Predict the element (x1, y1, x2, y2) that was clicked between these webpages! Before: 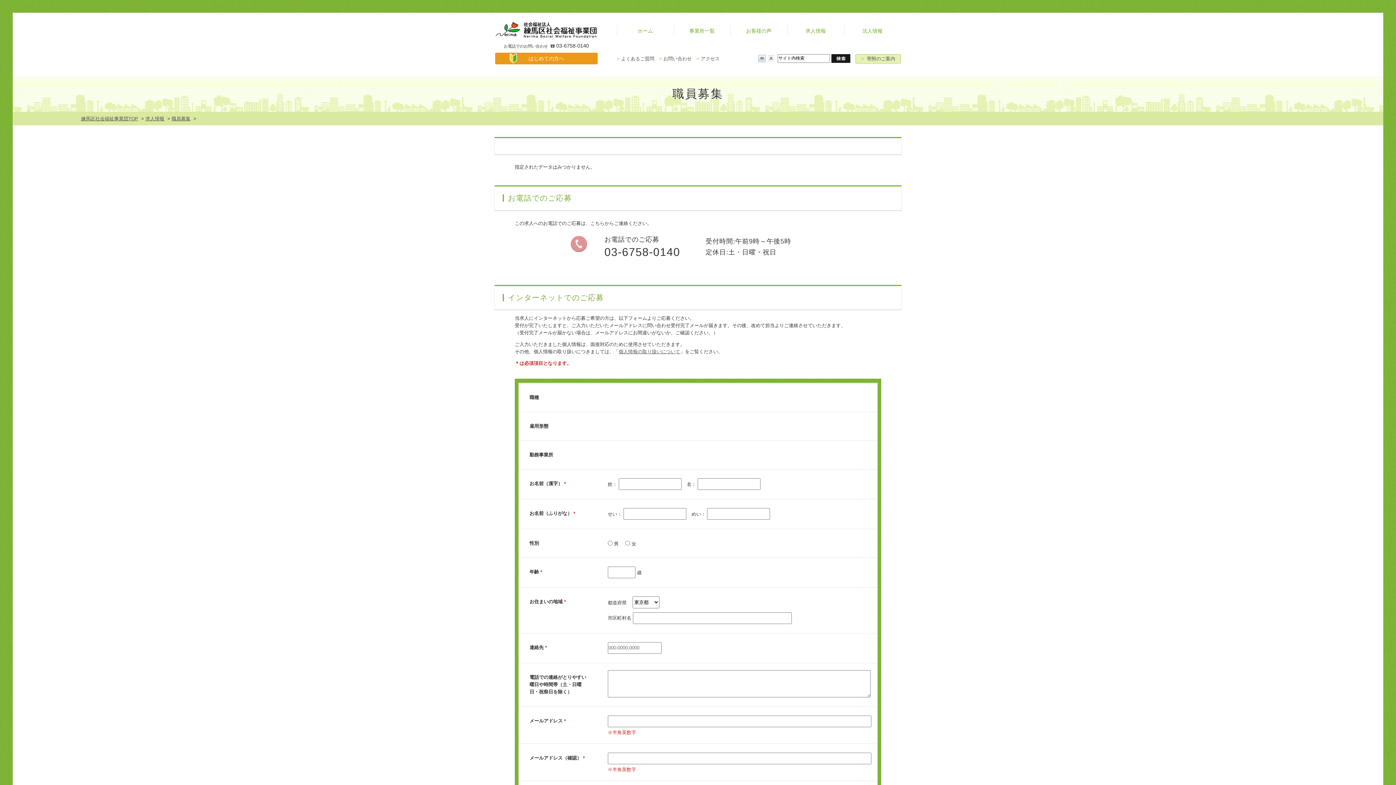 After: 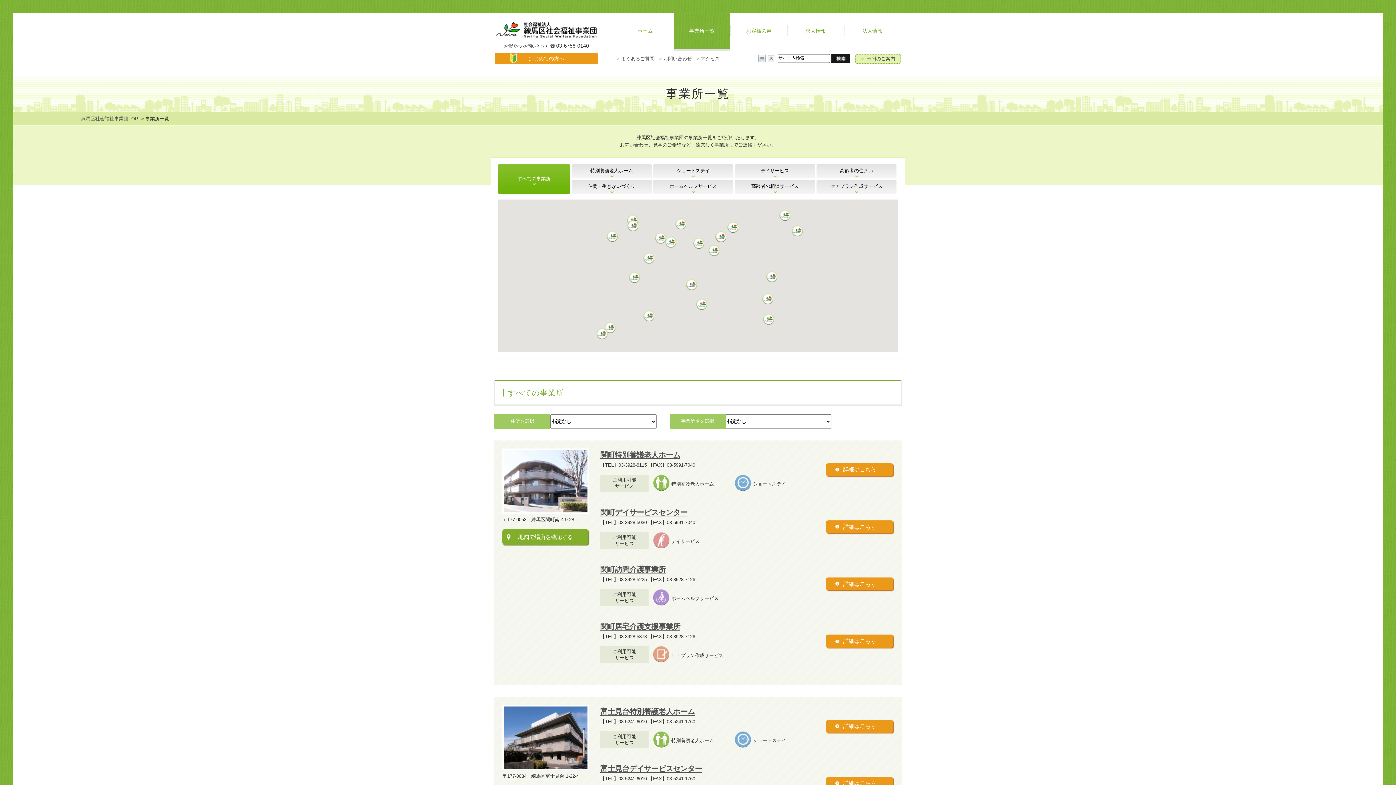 Action: bbox: (673, 12, 730, 51) label: 事業所一覧